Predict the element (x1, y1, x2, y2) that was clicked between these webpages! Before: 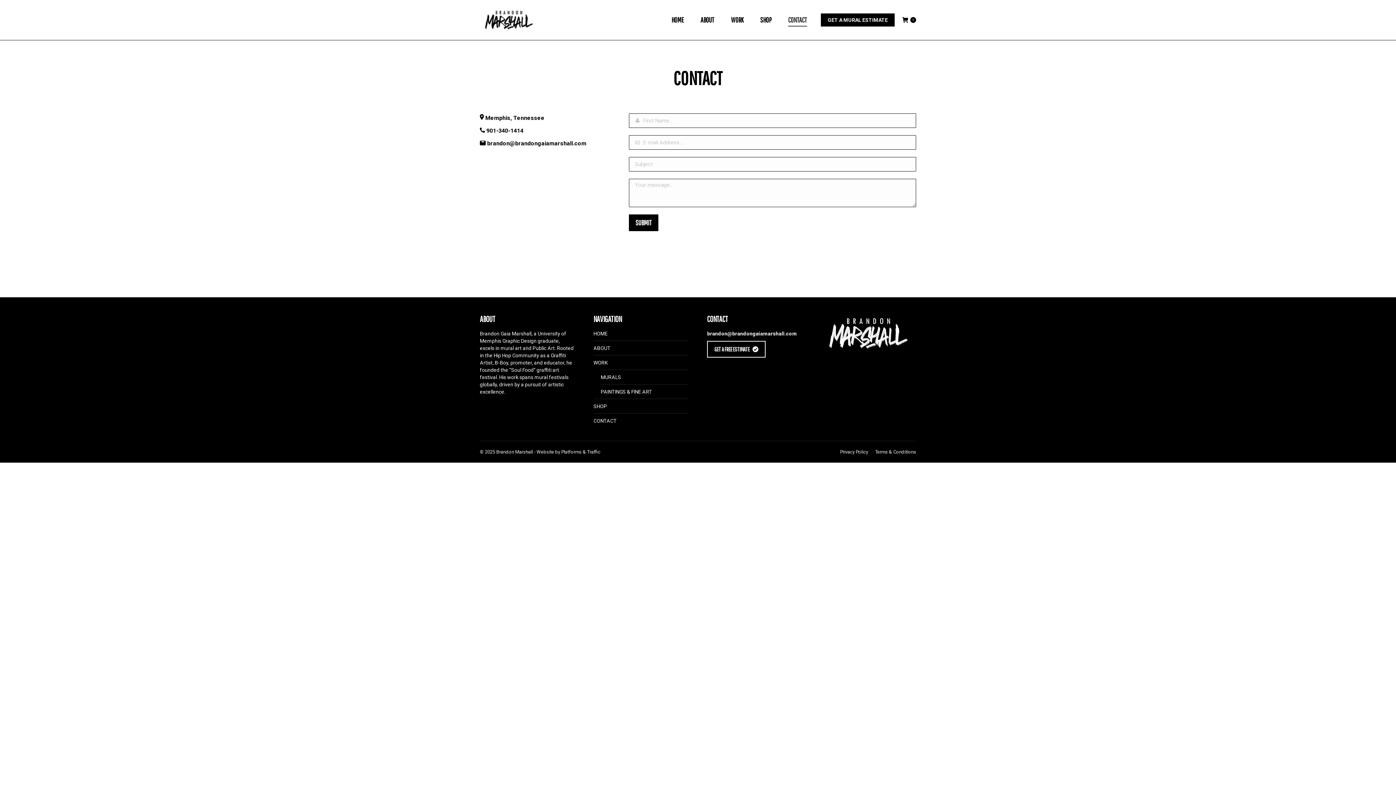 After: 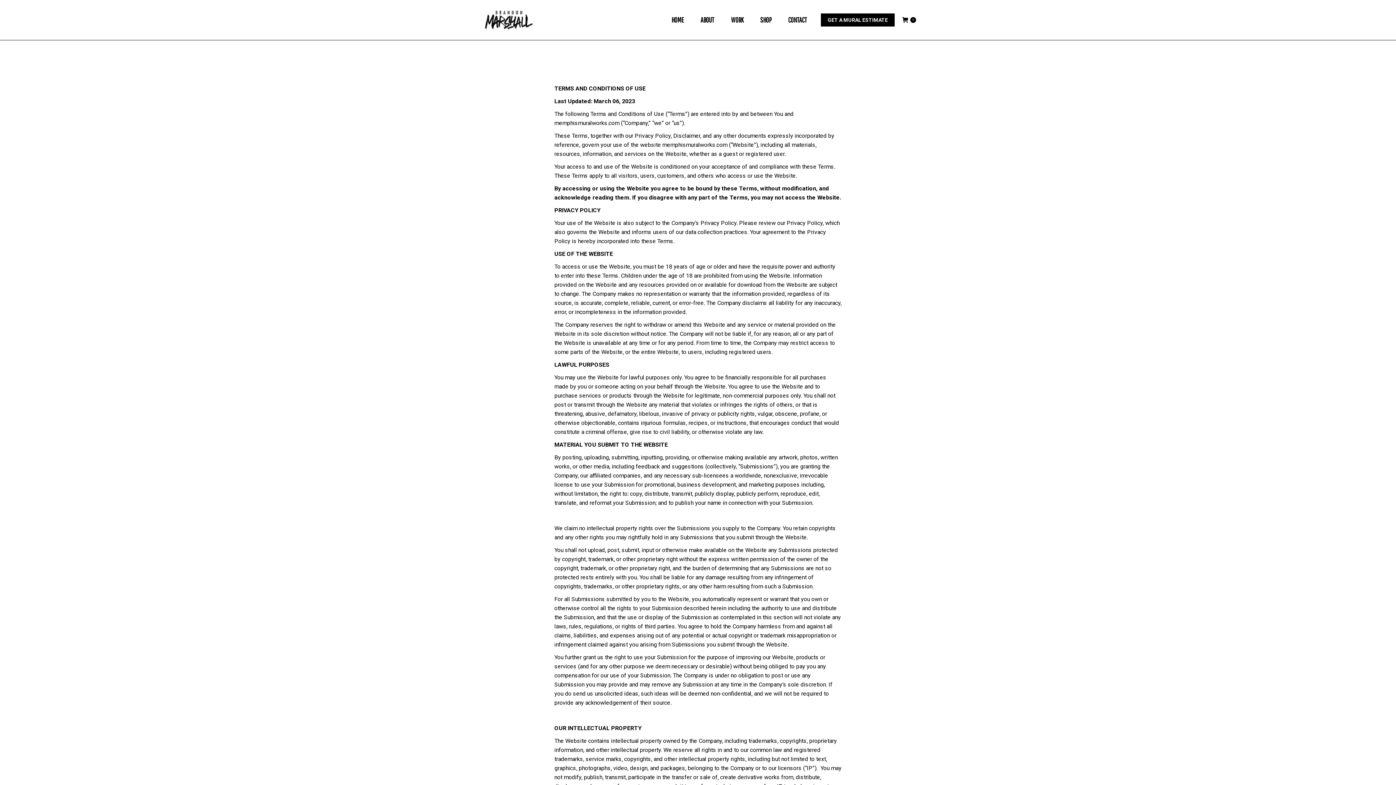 Action: bbox: (875, 448, 916, 455) label: Terms & Conditions